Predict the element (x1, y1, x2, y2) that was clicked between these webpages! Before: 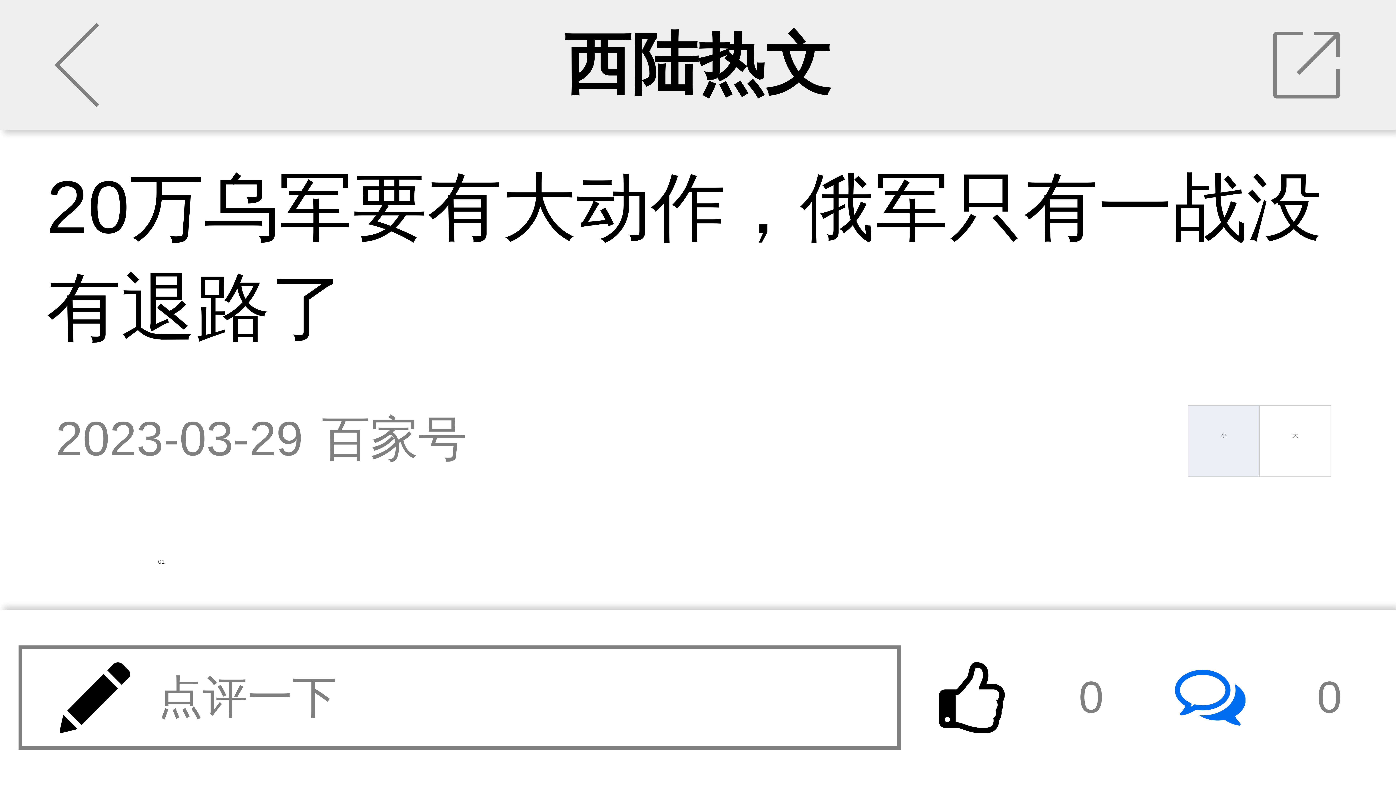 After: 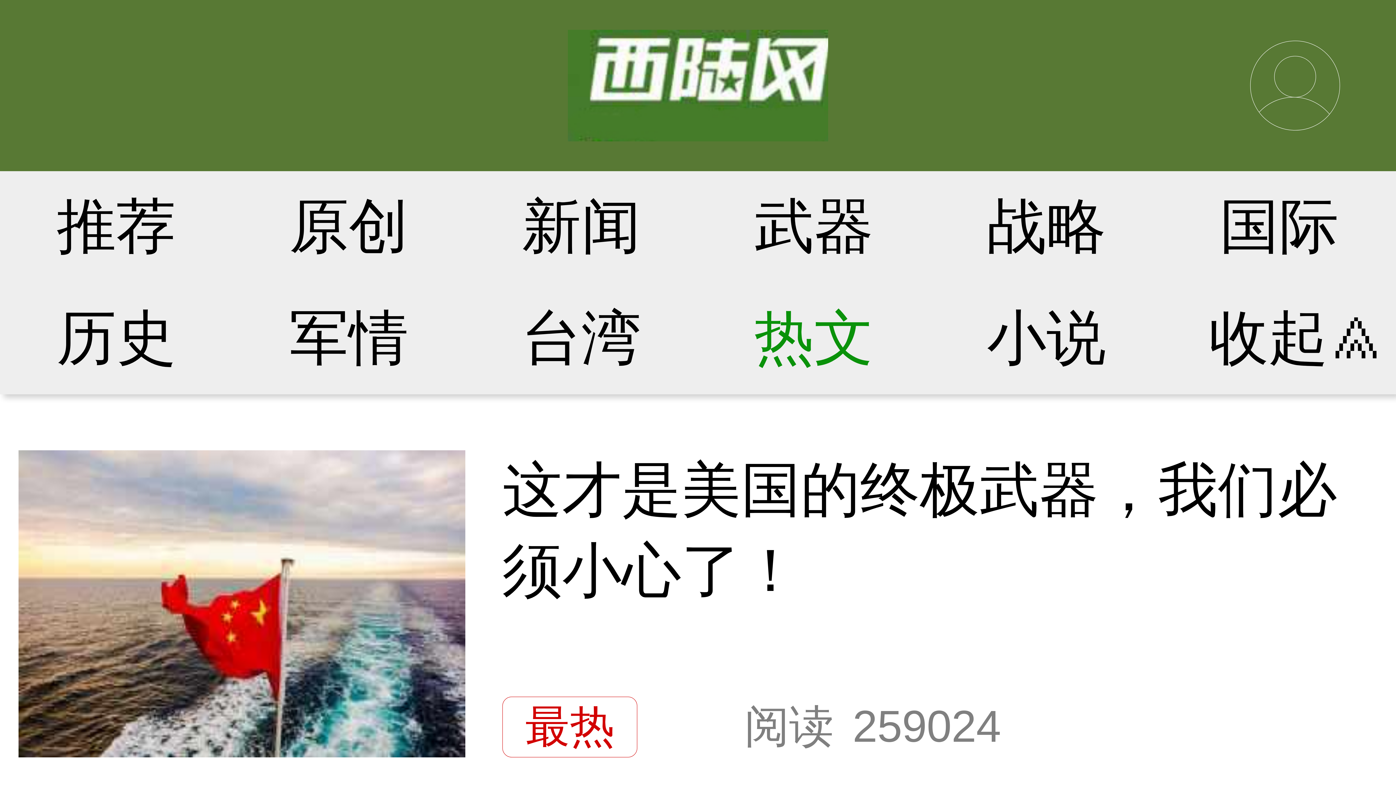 Action: label: 西陆热文 bbox: (564, 26, 832, 101)